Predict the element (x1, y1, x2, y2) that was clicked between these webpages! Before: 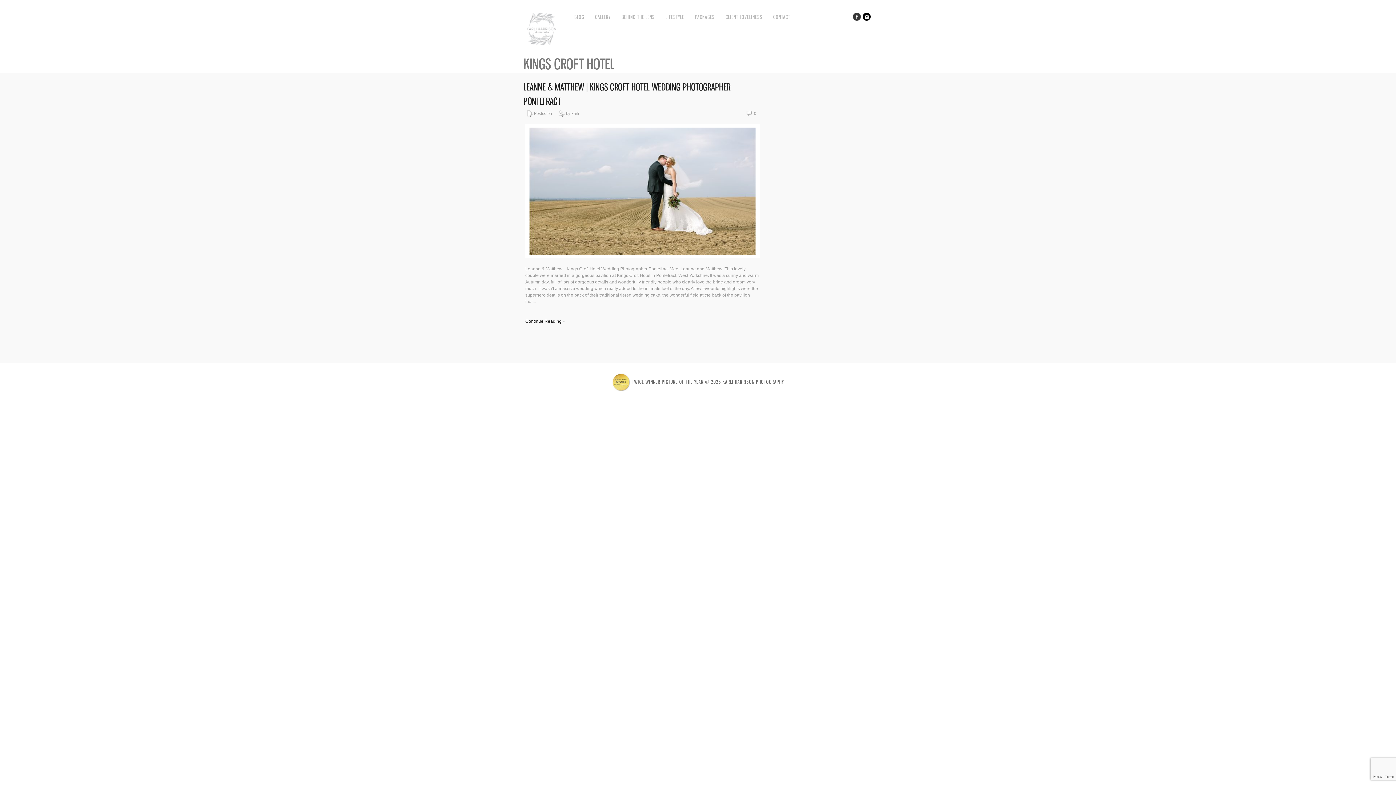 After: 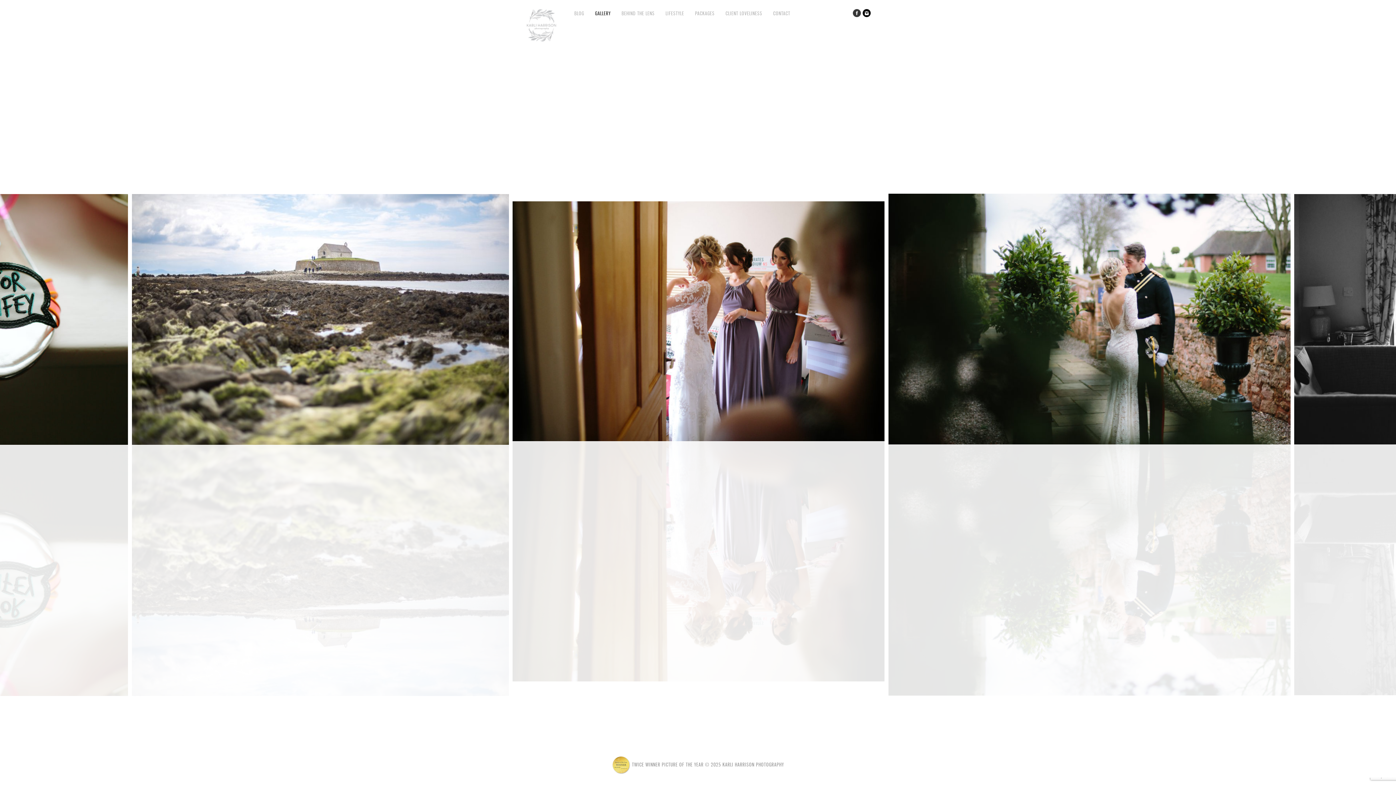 Action: bbox: (595, 13, 610, 20) label: GALLERY